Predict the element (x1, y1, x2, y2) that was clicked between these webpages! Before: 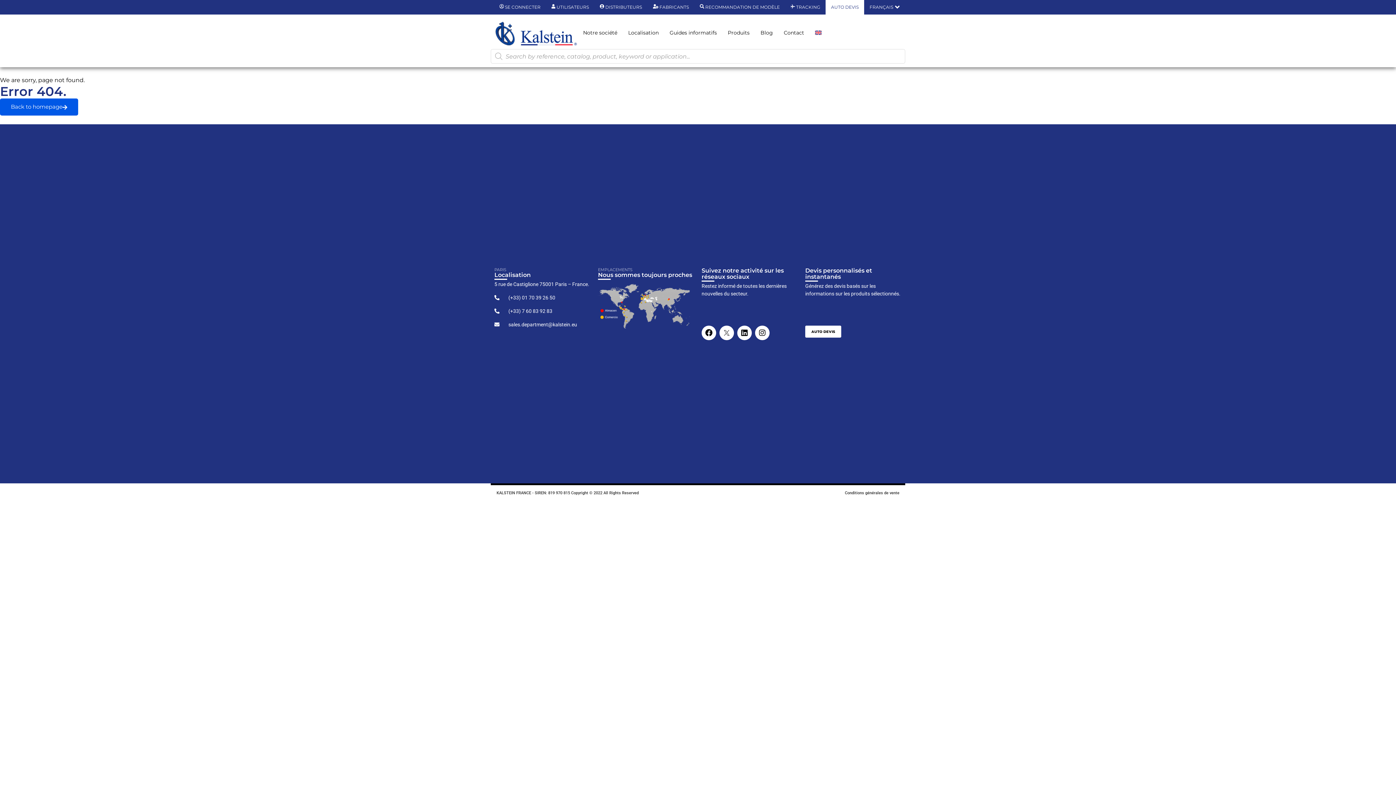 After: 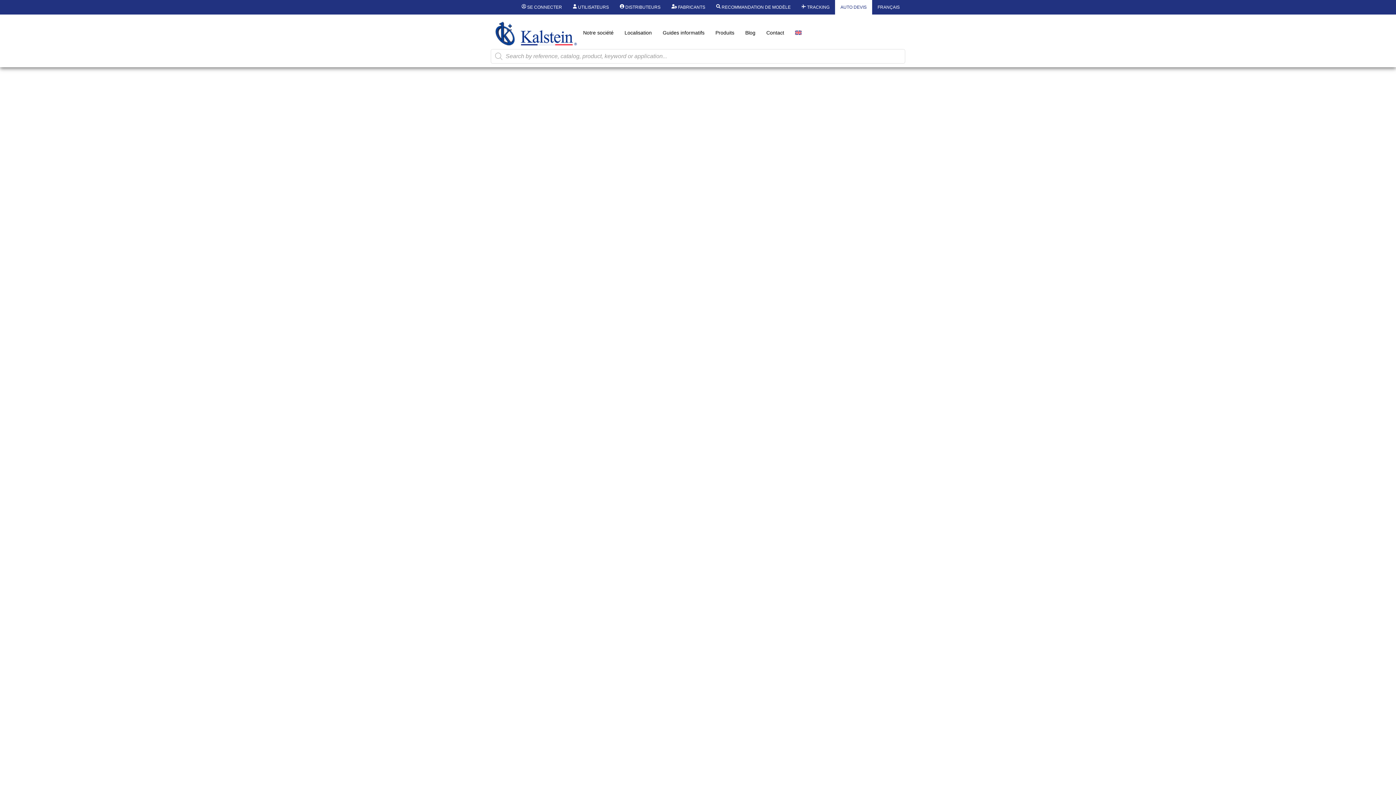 Action: bbox: (546, 0, 594, 14) label: UTILISATEURS